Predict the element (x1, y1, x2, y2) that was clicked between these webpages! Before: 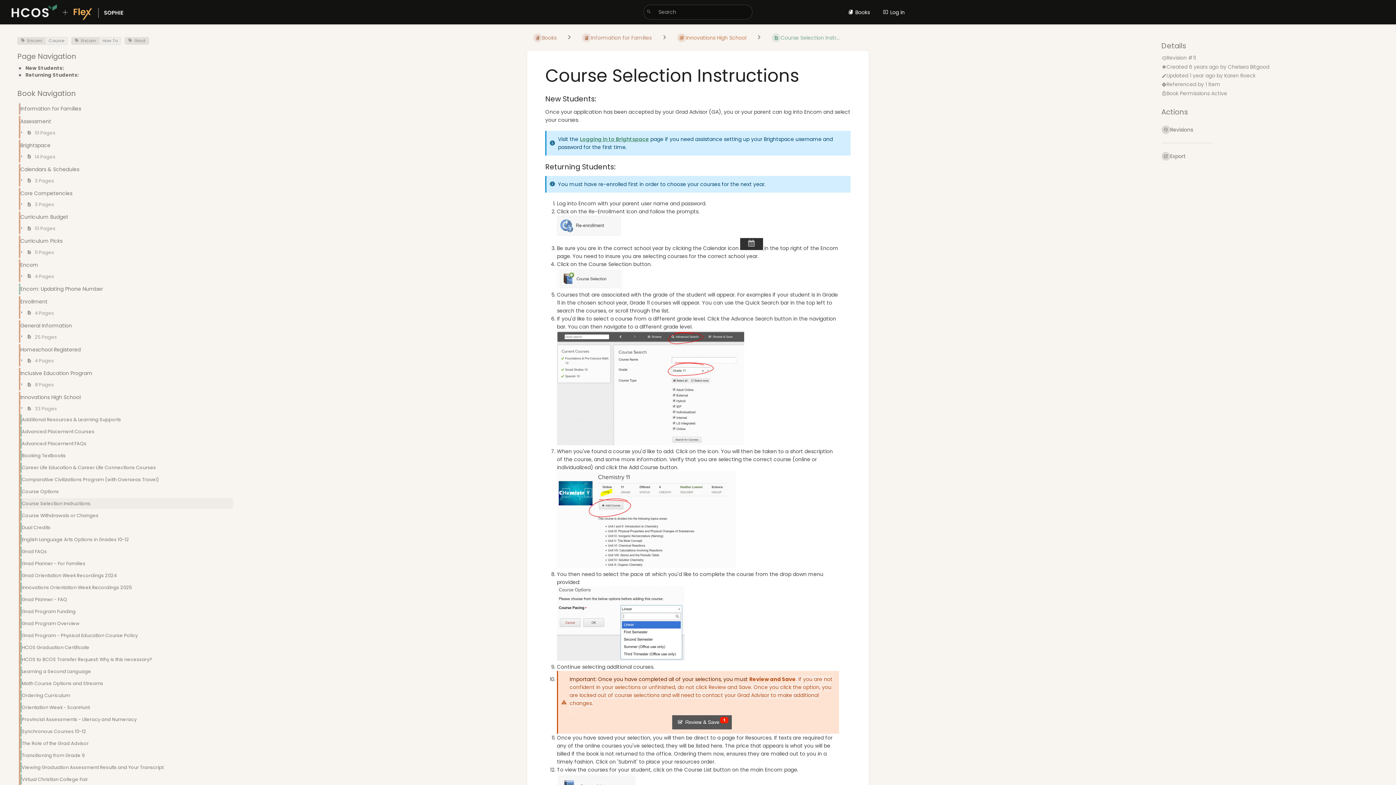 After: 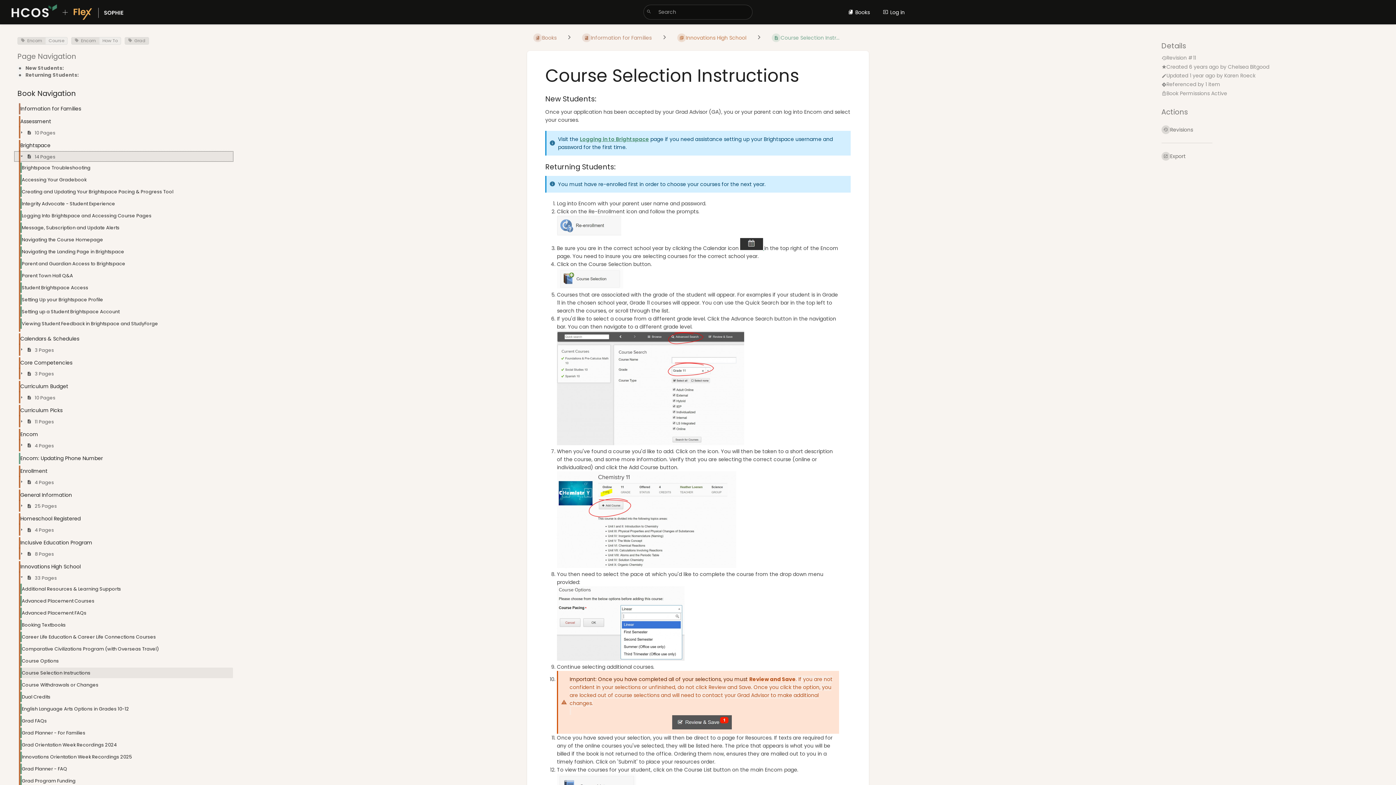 Action: label:   14 Pages bbox: (14, 151, 233, 161)